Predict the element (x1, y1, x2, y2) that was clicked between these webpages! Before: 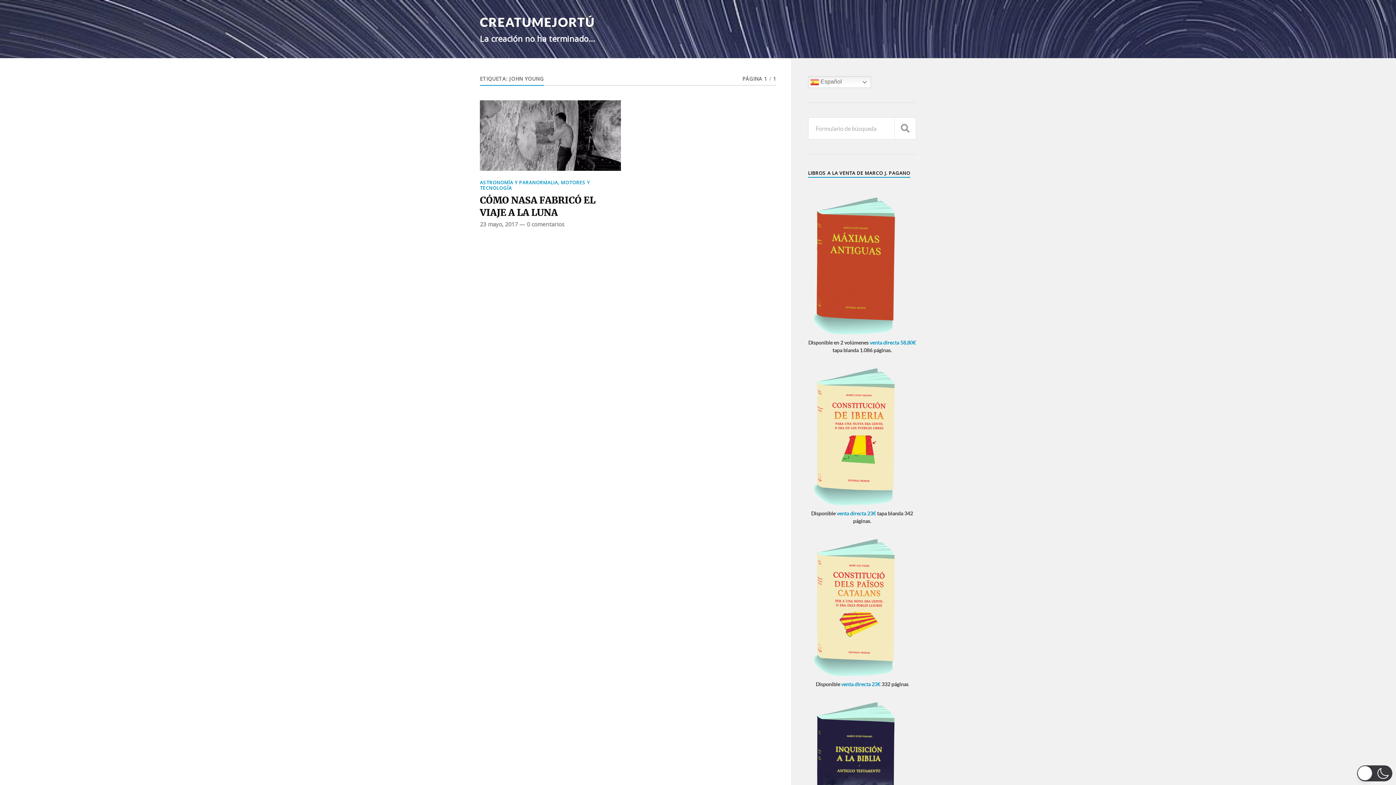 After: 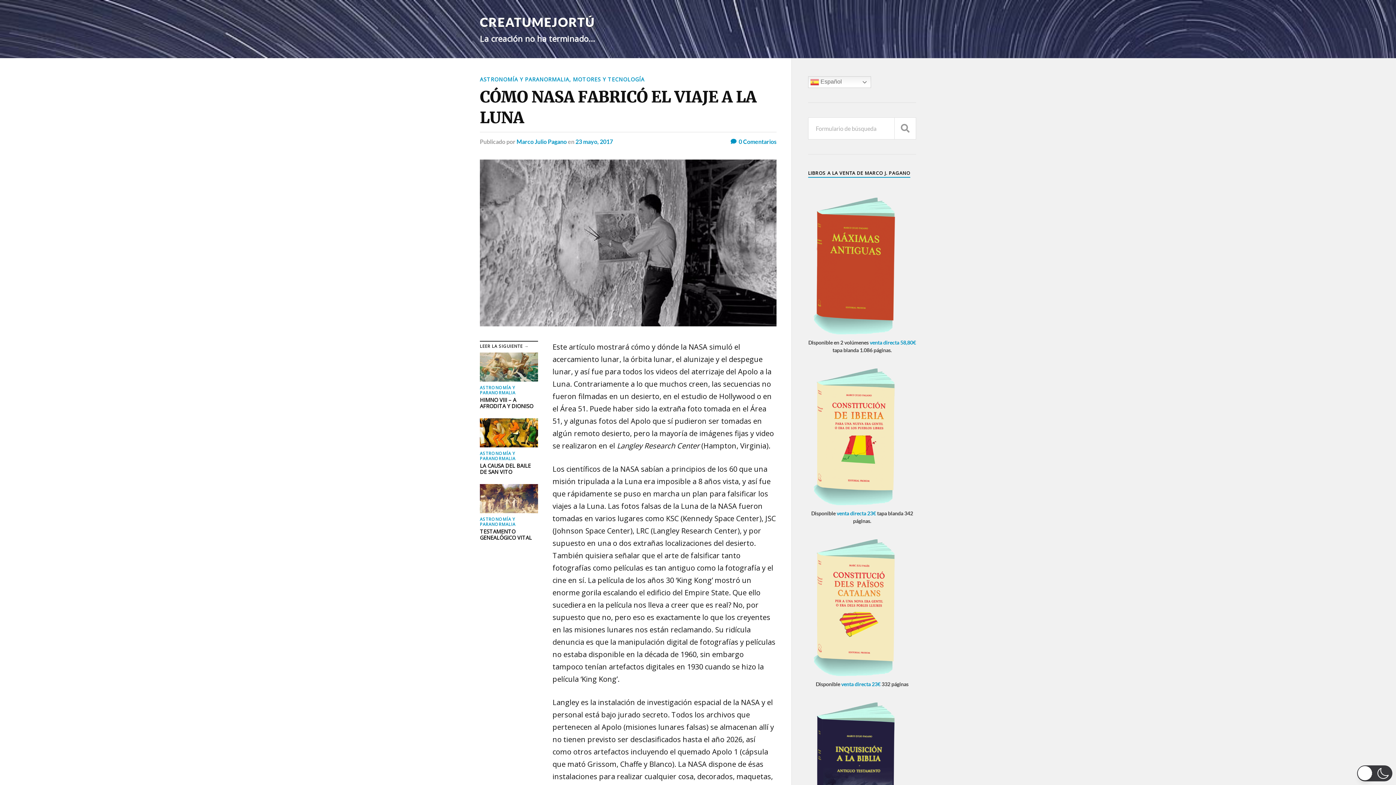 Action: bbox: (480, 194, 620, 218) label: CÓMO NASA FABRICÓ EL VIAJE A LA LUNA